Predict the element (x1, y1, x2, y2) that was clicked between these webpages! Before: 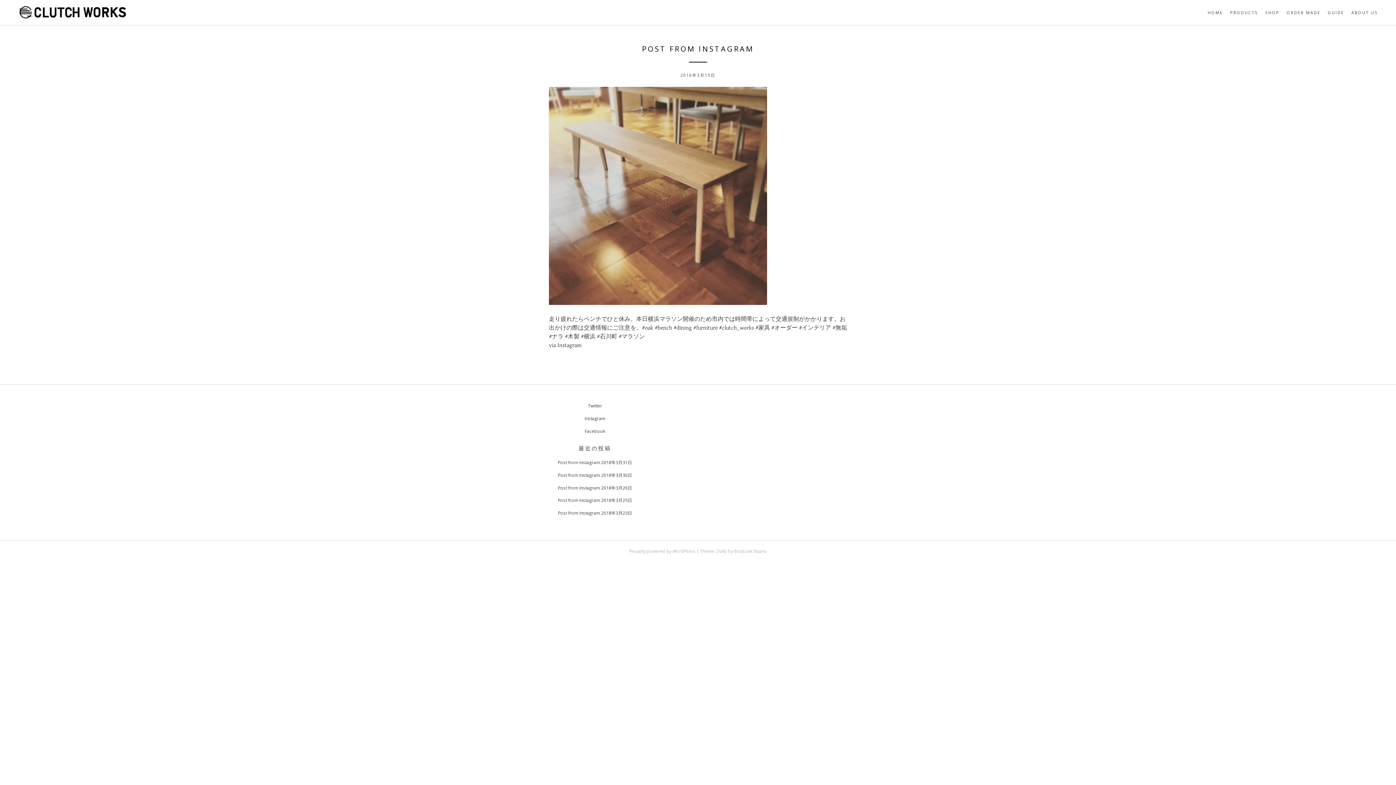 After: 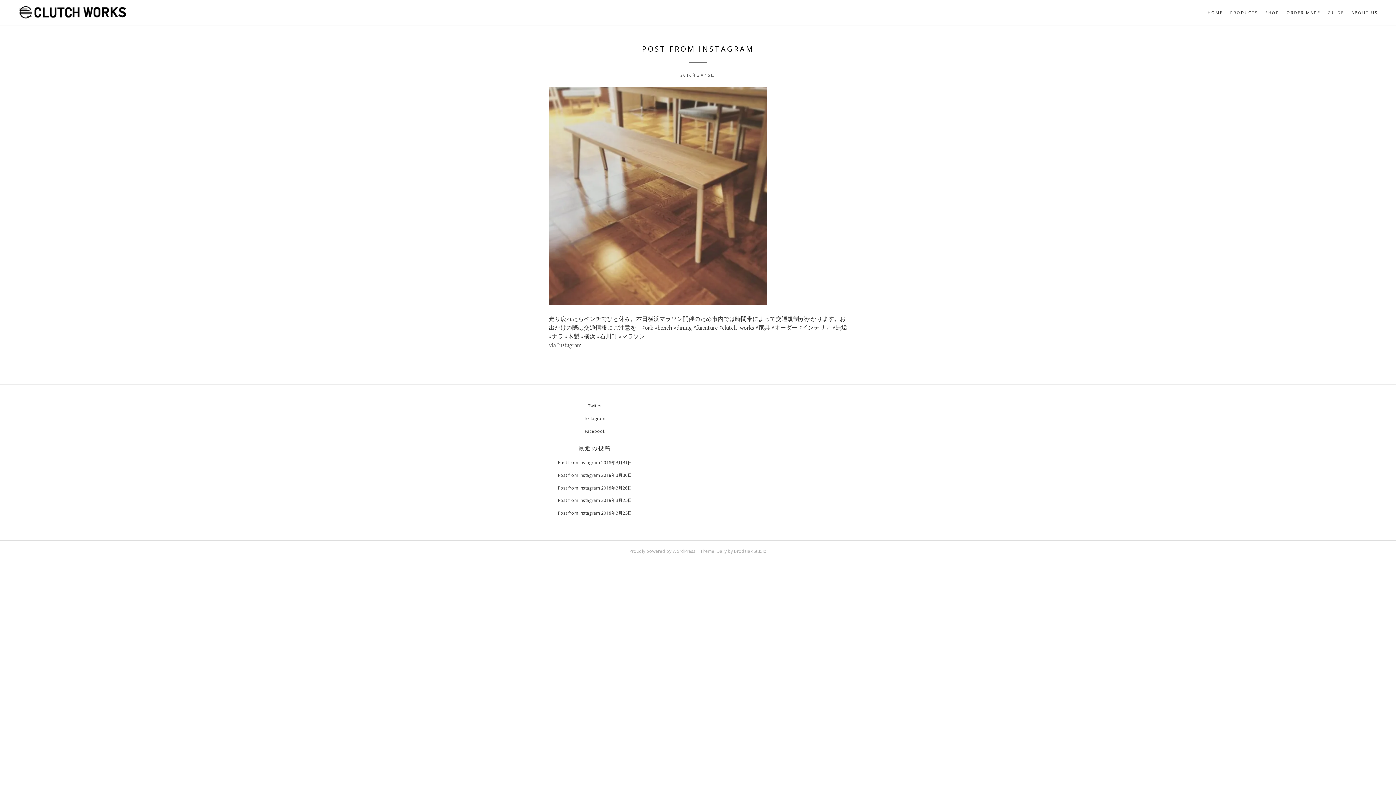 Action: bbox: (588, 402, 602, 409) label: Twitter